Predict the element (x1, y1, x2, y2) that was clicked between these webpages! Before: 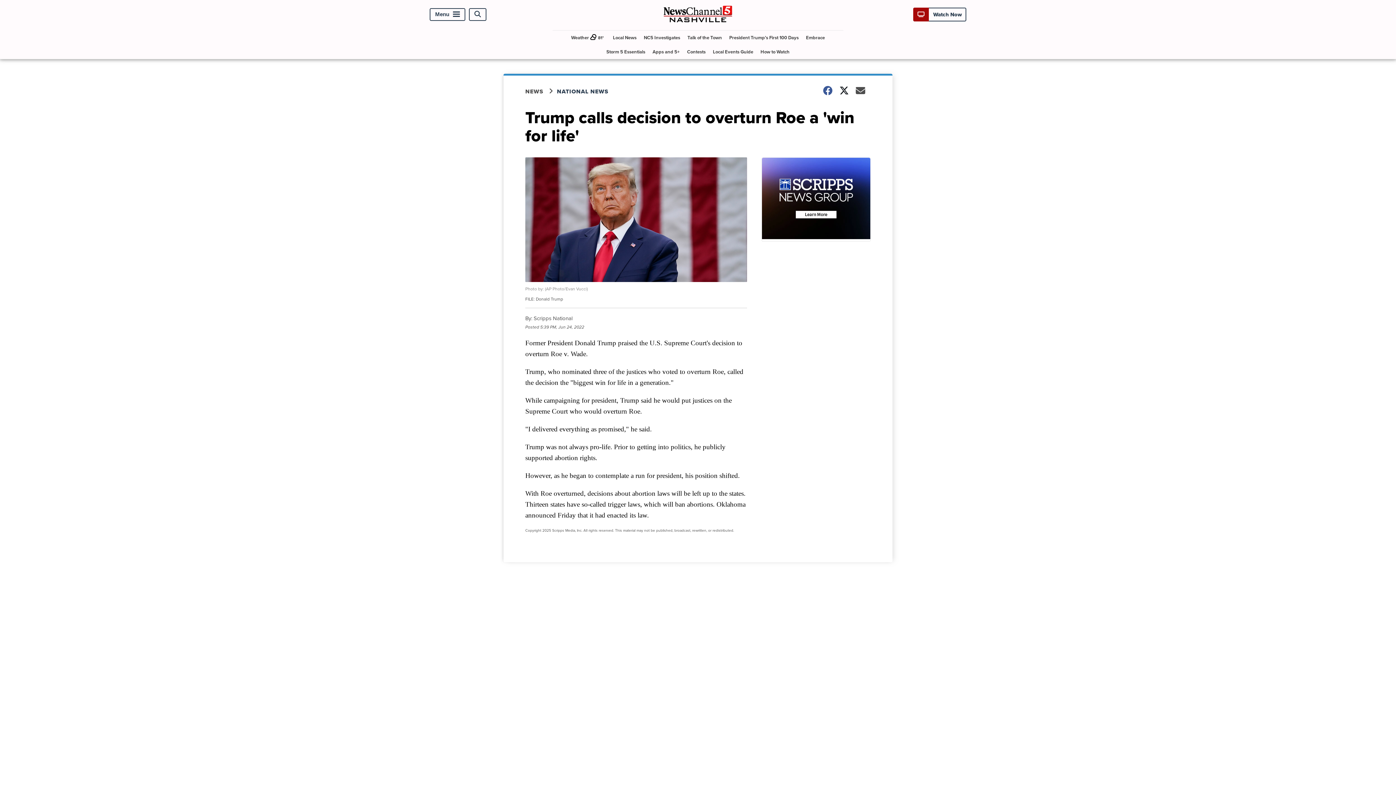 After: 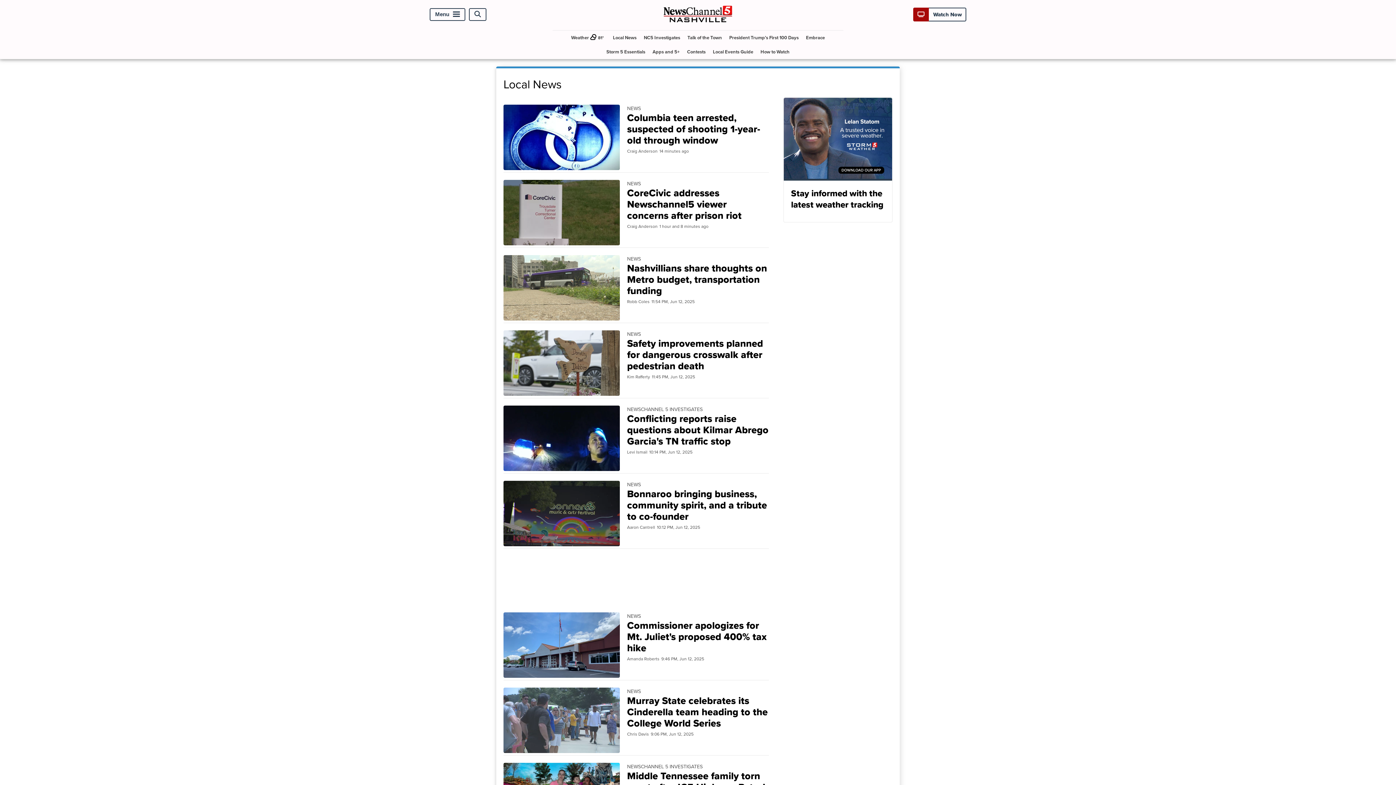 Action: bbox: (610, 30, 639, 44) label: Local News